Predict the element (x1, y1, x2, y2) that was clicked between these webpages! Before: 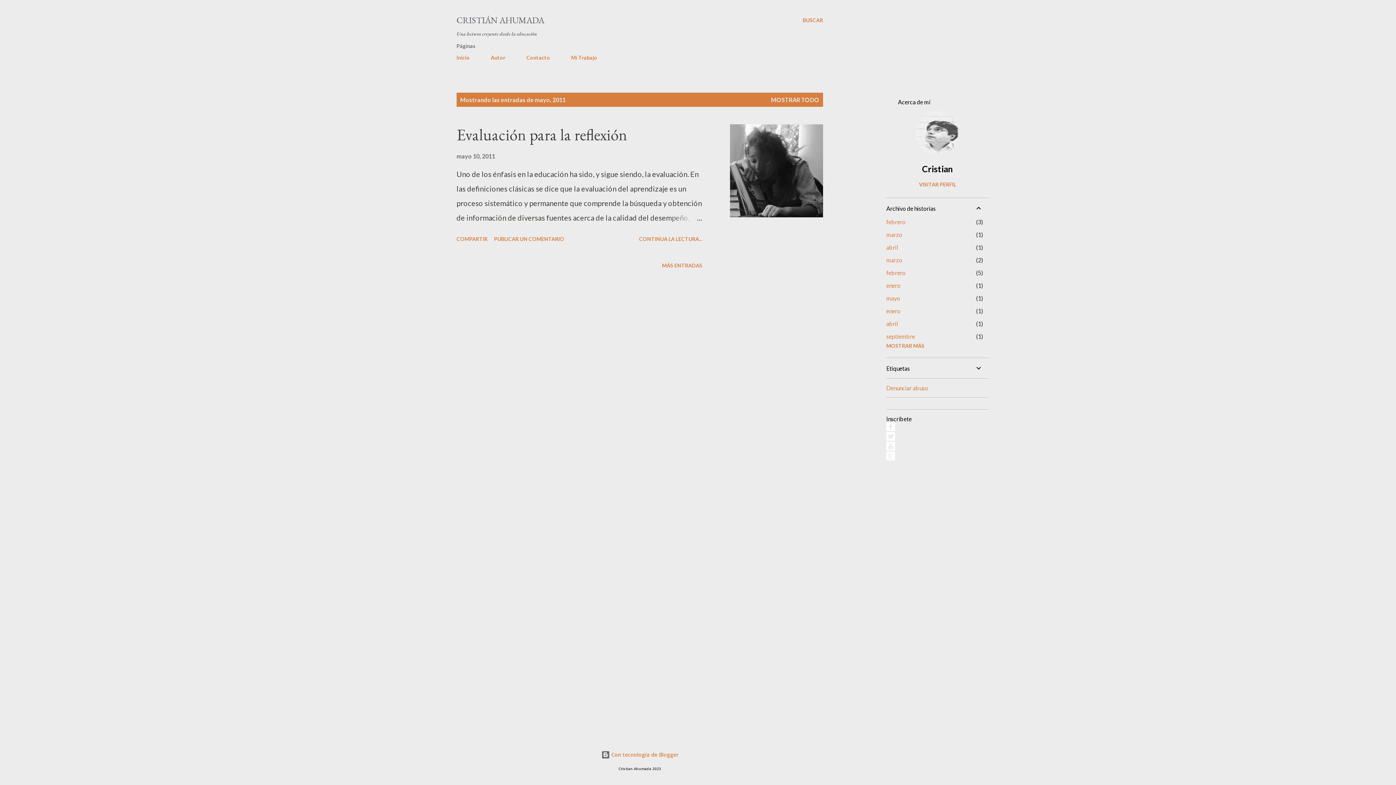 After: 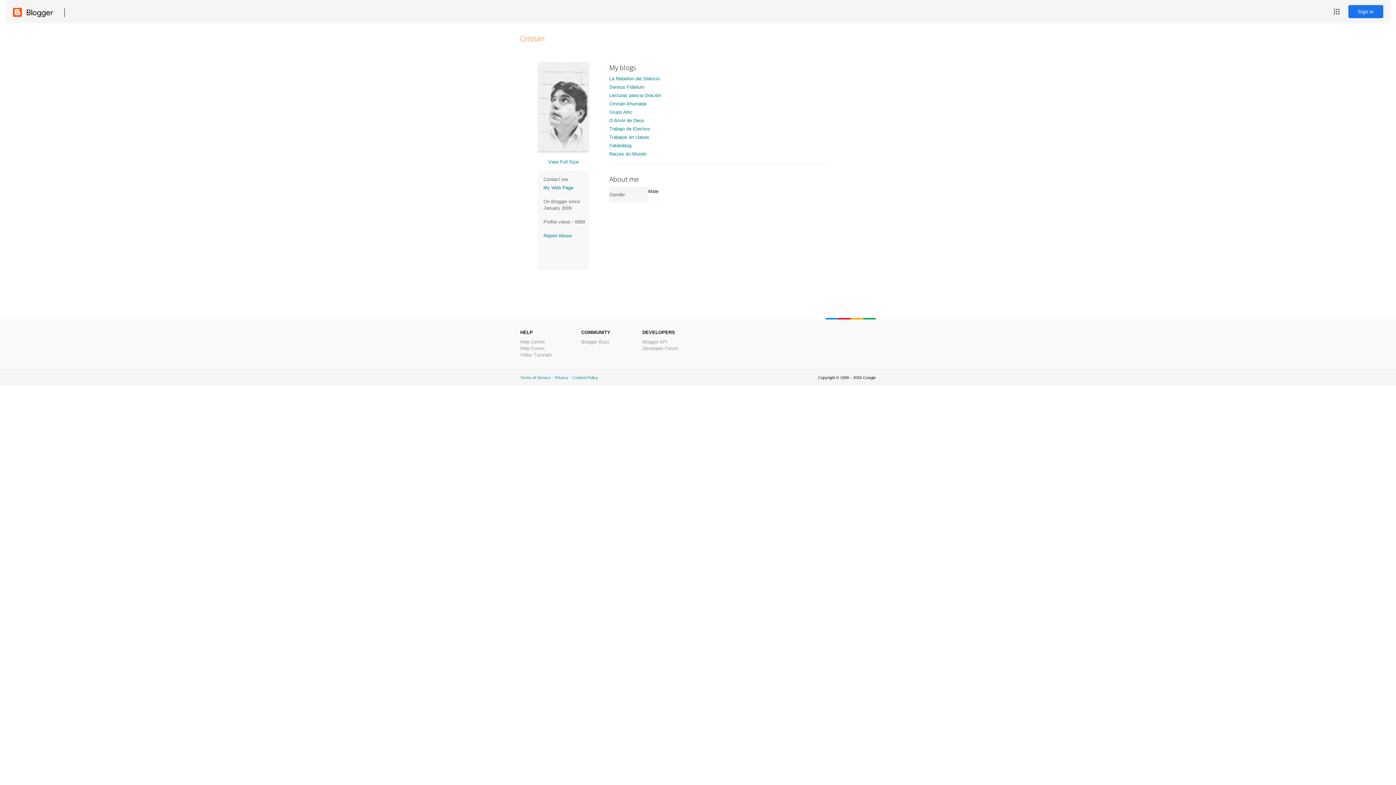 Action: bbox: (916, 147, 959, 156)